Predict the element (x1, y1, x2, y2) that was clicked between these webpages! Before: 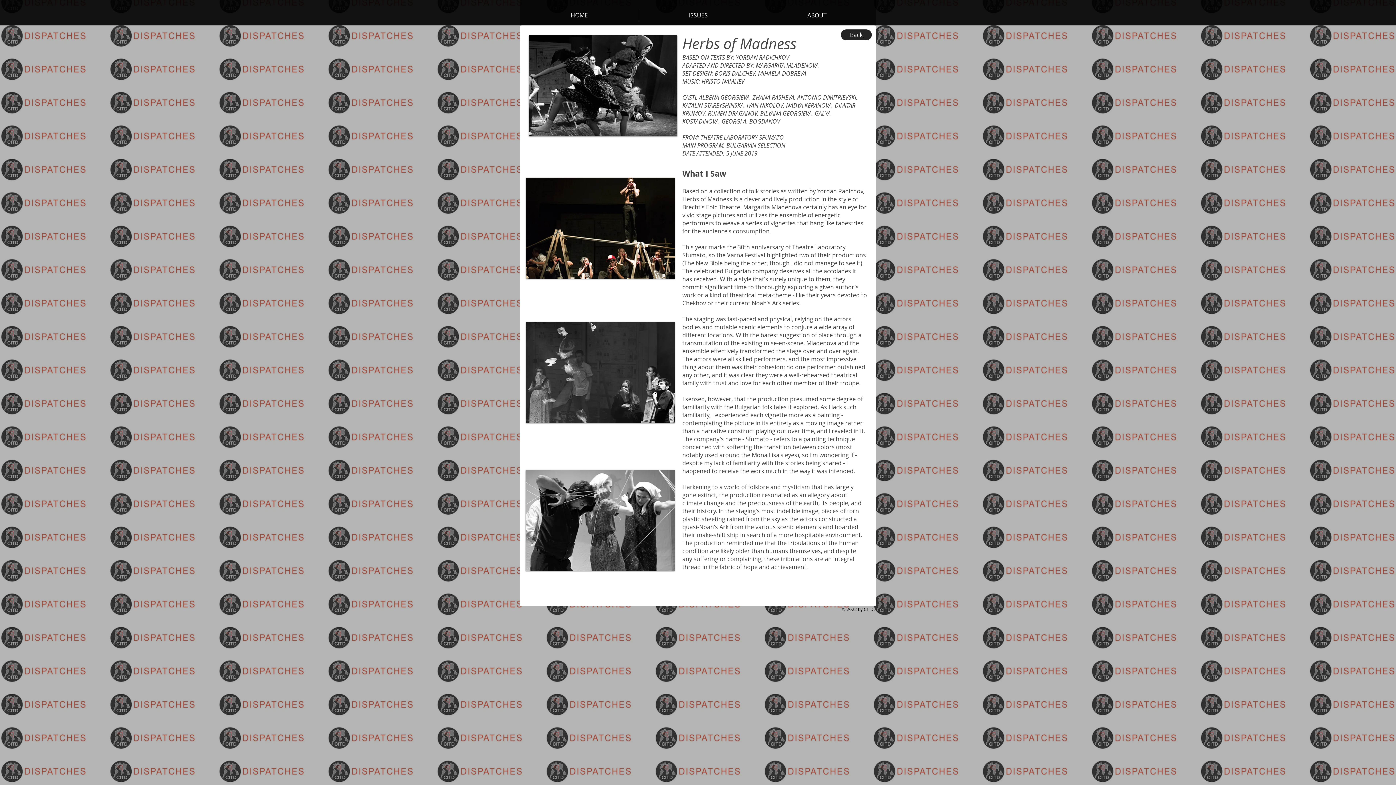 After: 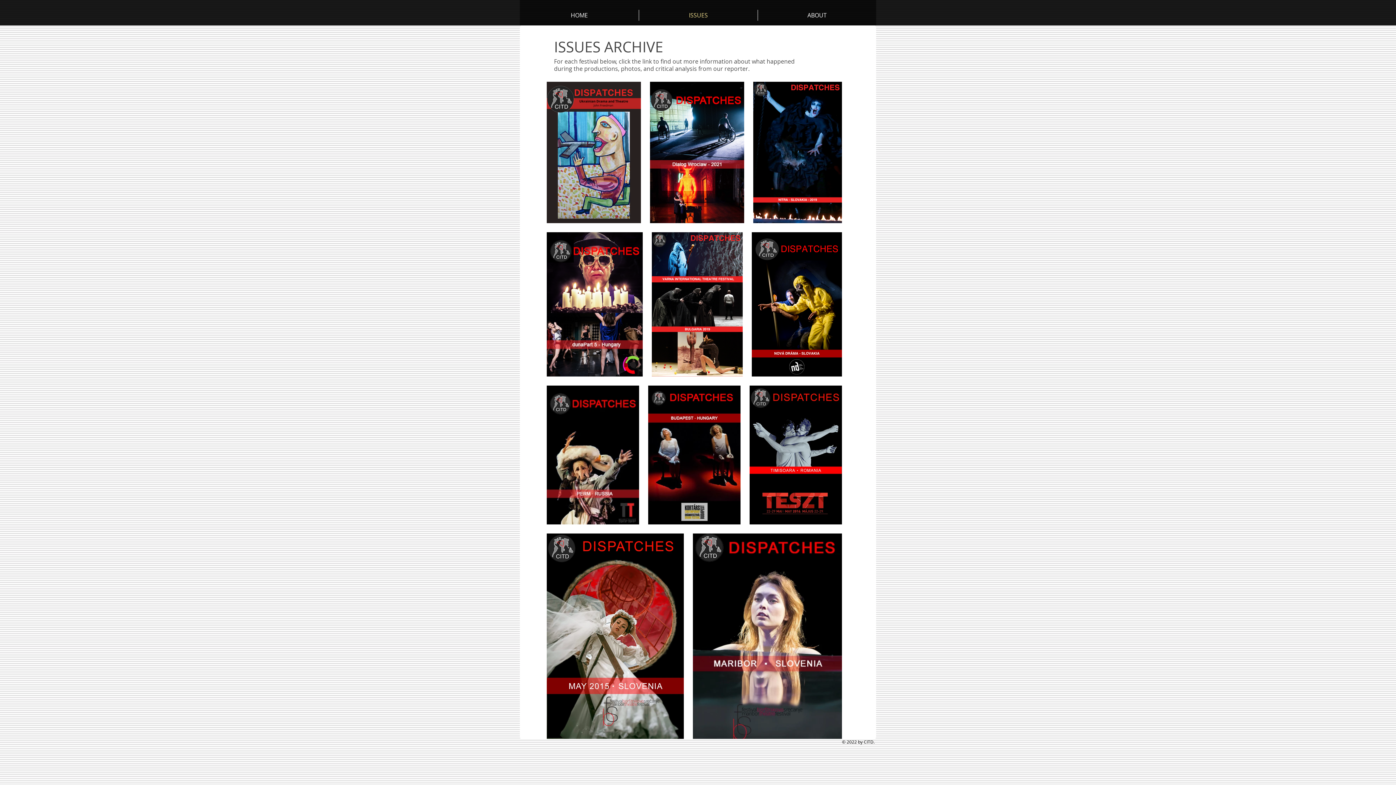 Action: bbox: (639, 9, 757, 20) label: ISSUES